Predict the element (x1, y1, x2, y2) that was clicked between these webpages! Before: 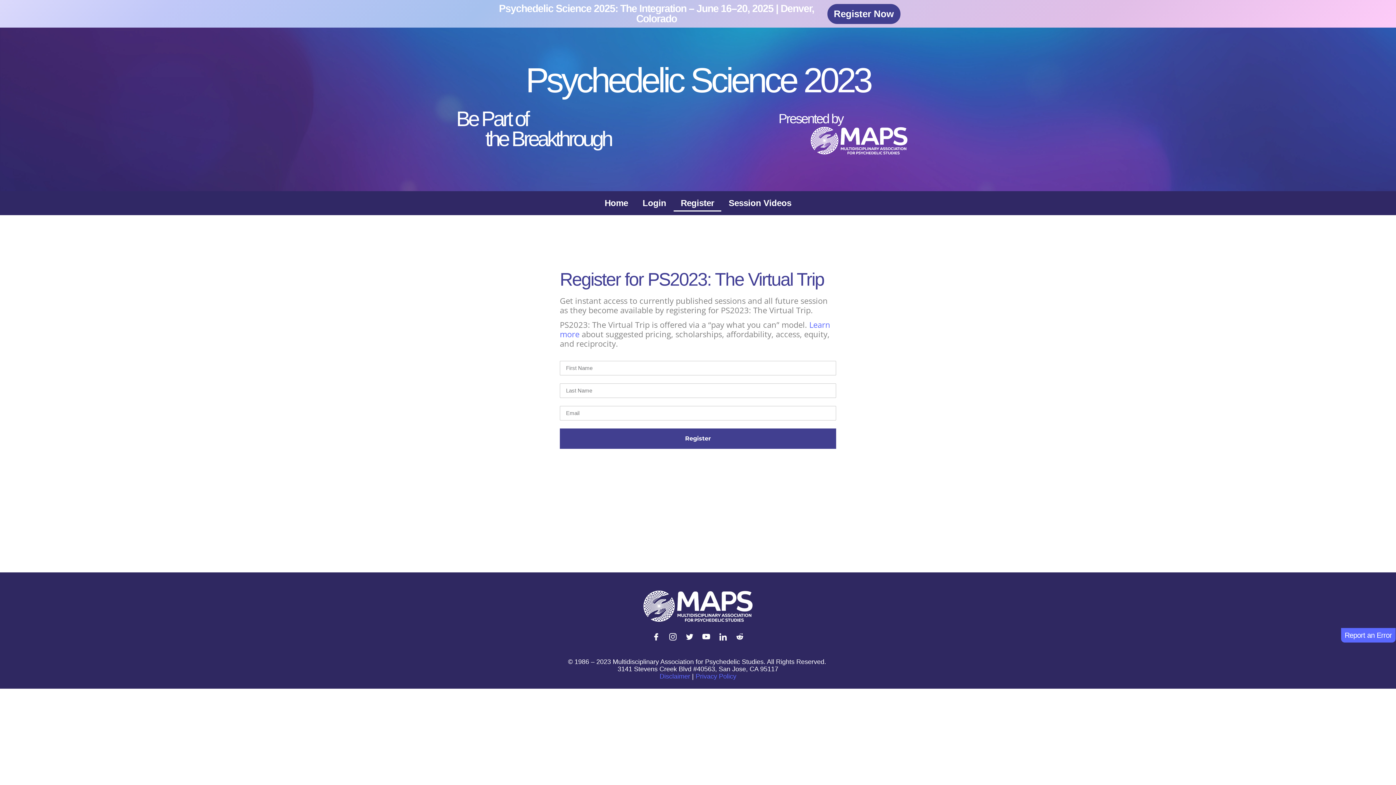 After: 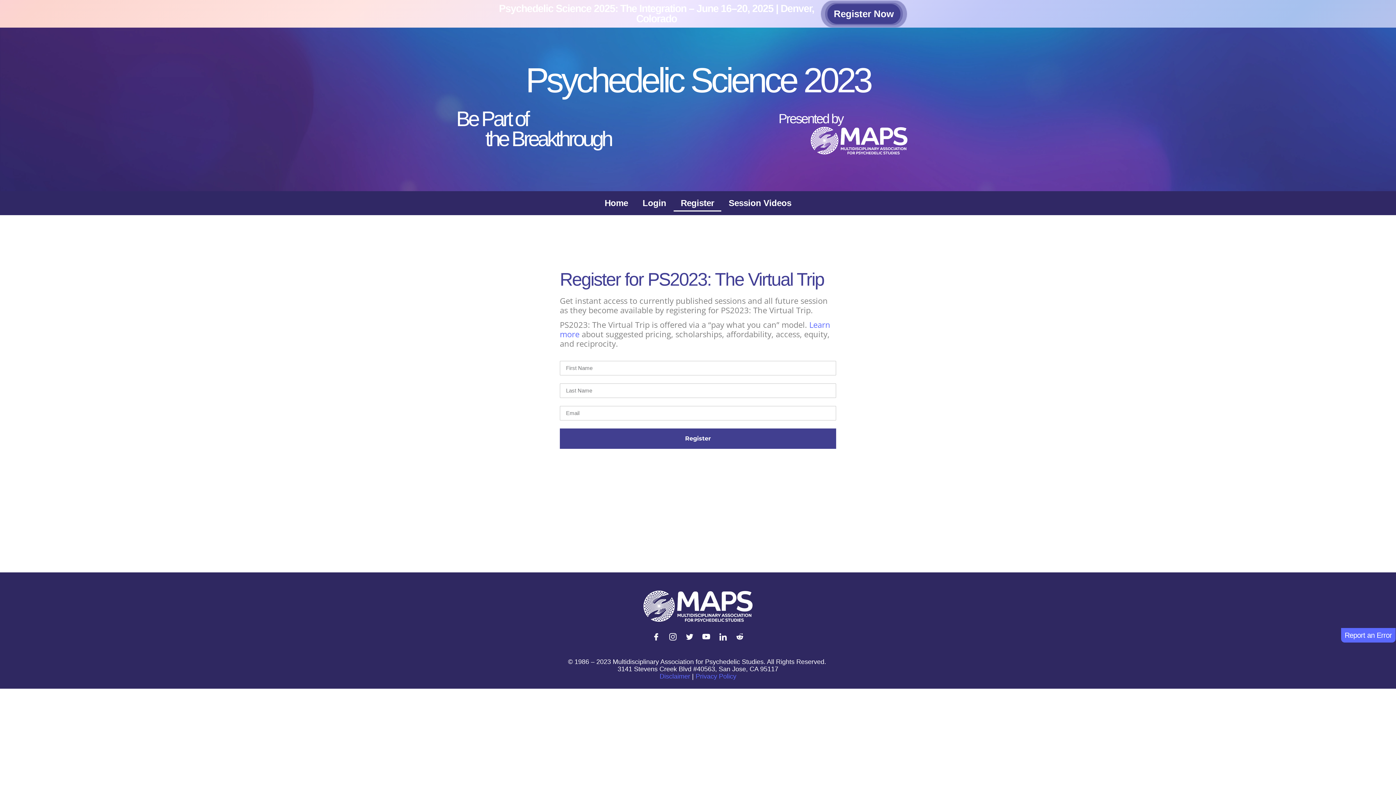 Action: bbox: (673, 194, 721, 211) label: Register